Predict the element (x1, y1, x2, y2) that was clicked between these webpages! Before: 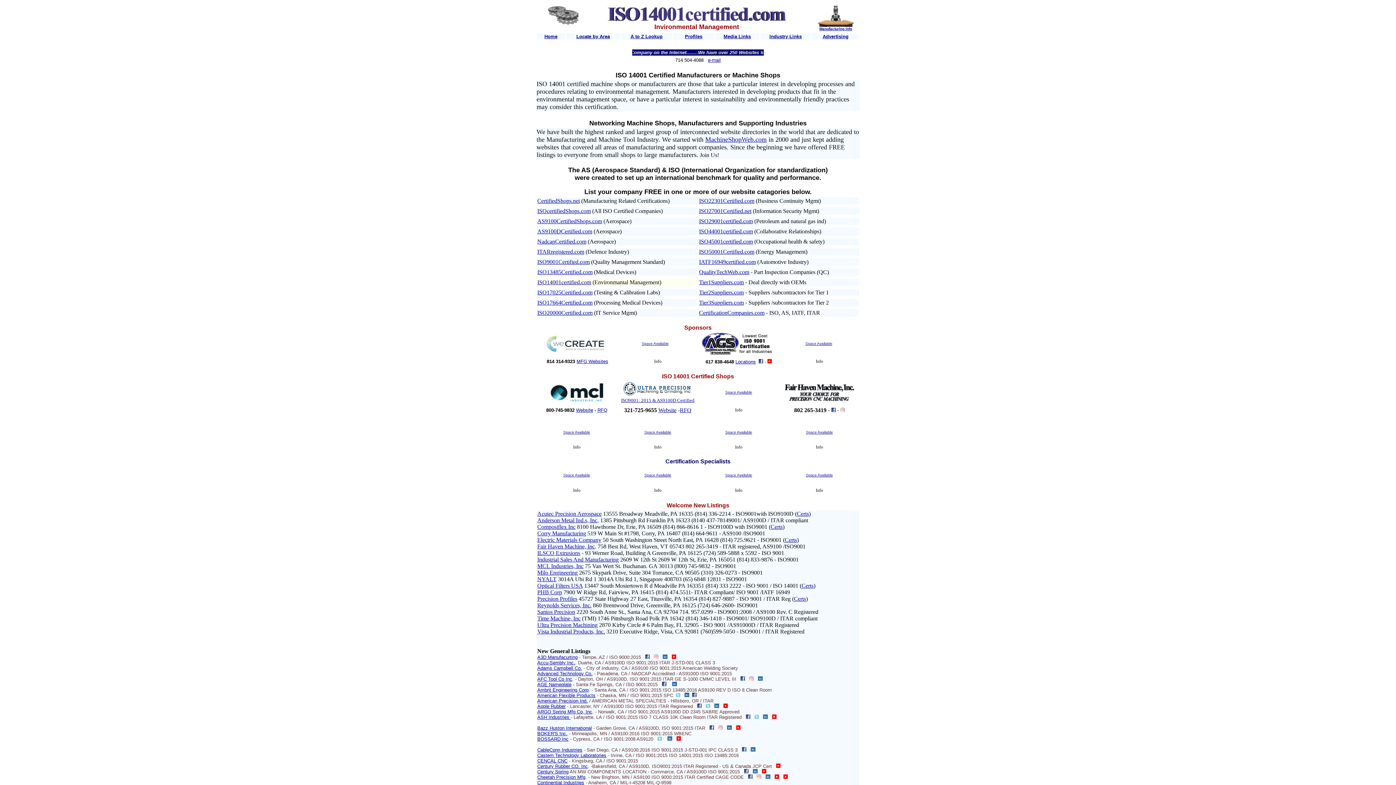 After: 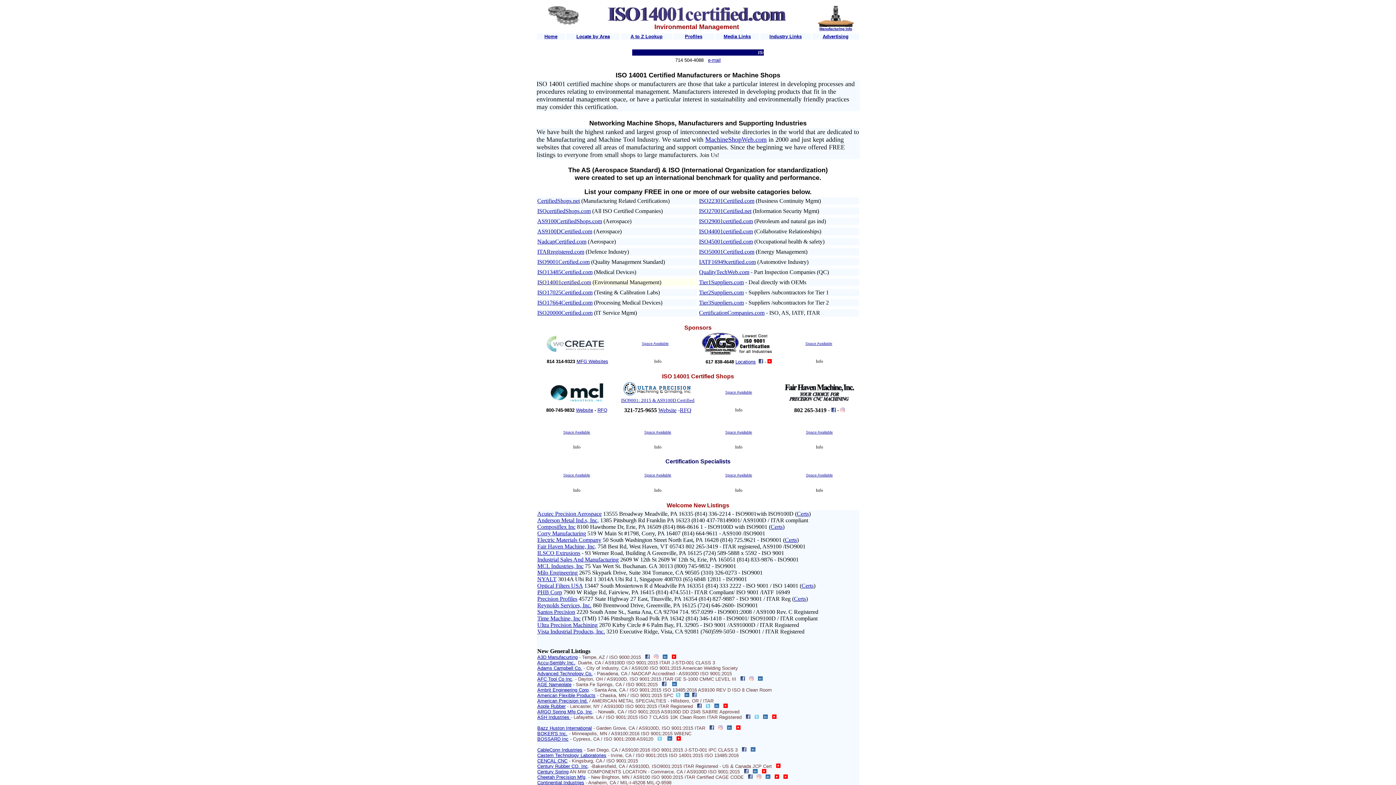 Action: label:   bbox: (596, 189, 598, 195)